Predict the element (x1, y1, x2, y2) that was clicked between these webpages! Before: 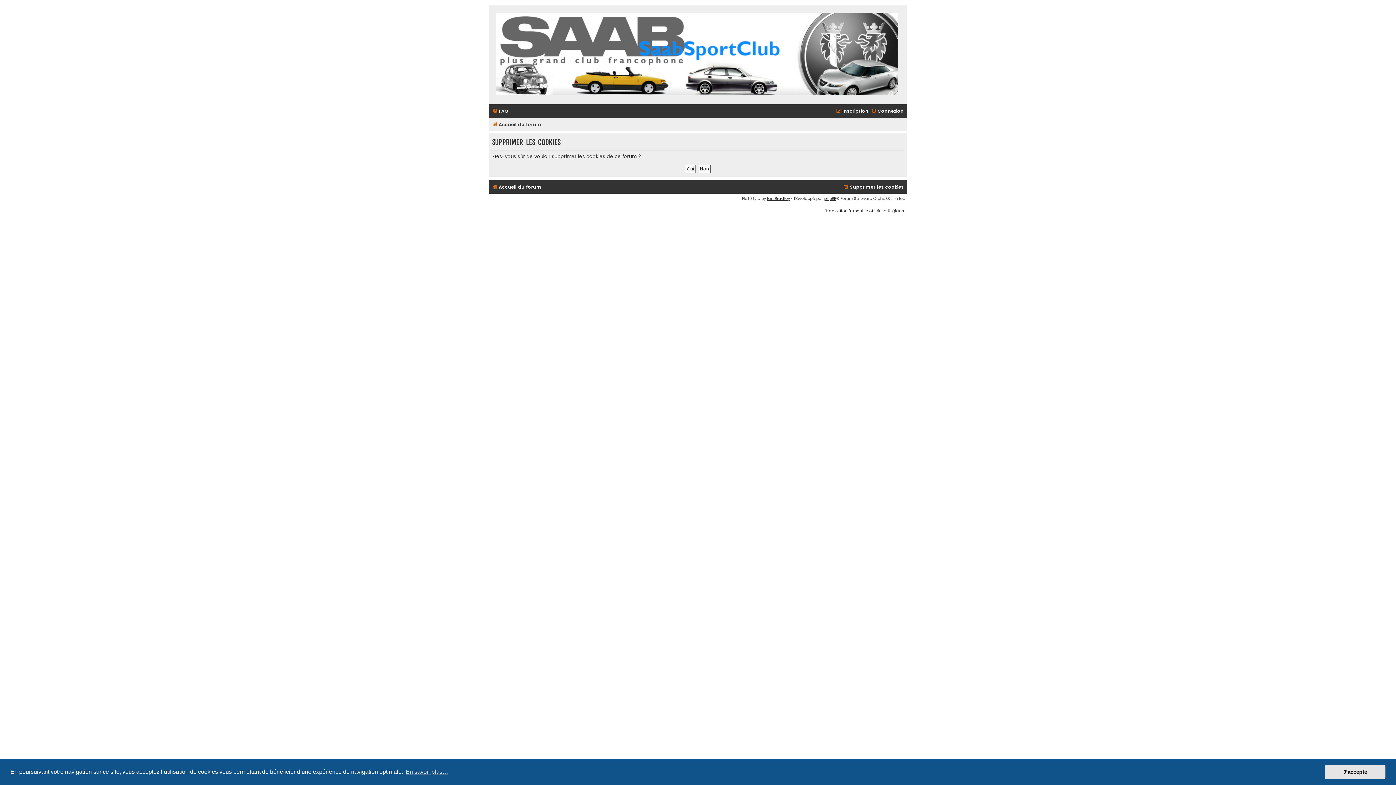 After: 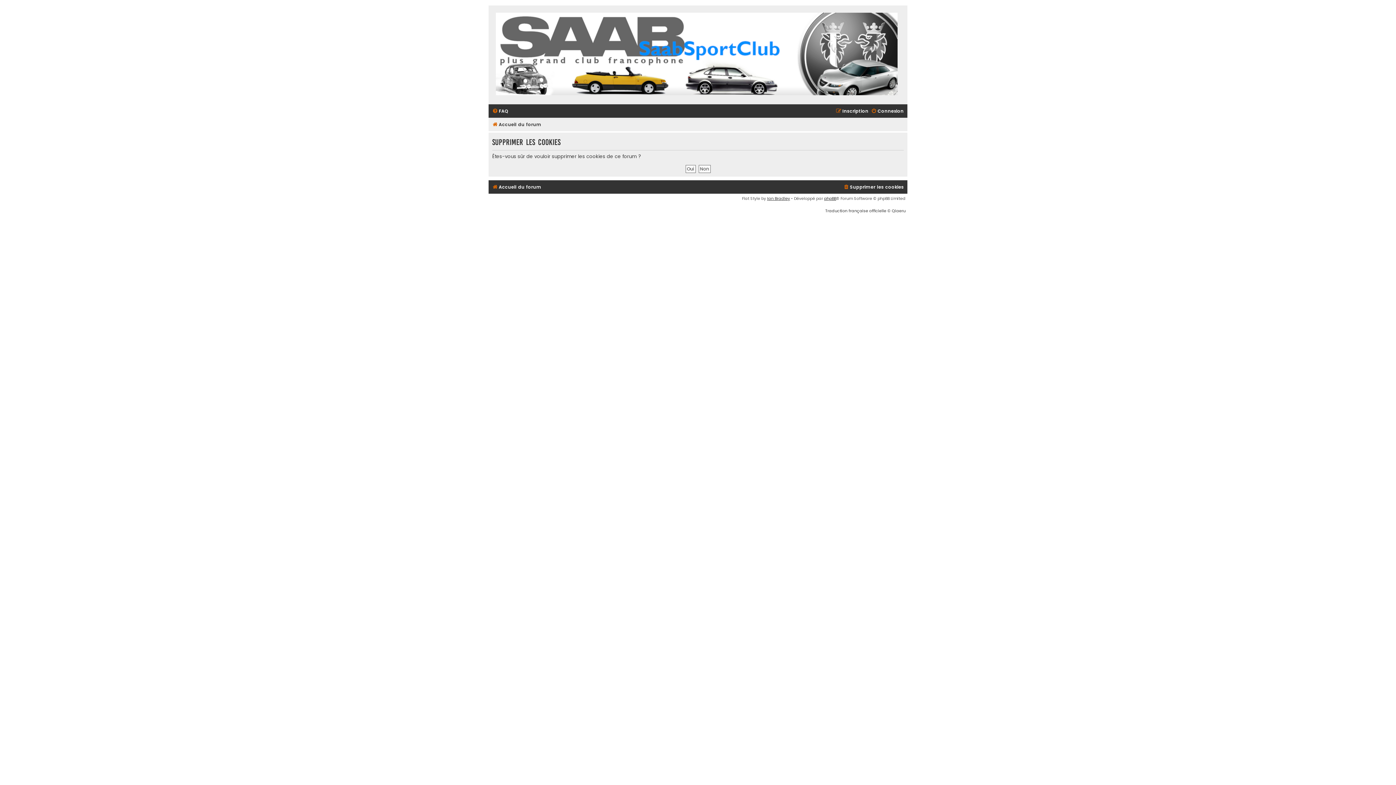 Action: bbox: (1325, 765, 1385, 779) label: dismiss cookie message